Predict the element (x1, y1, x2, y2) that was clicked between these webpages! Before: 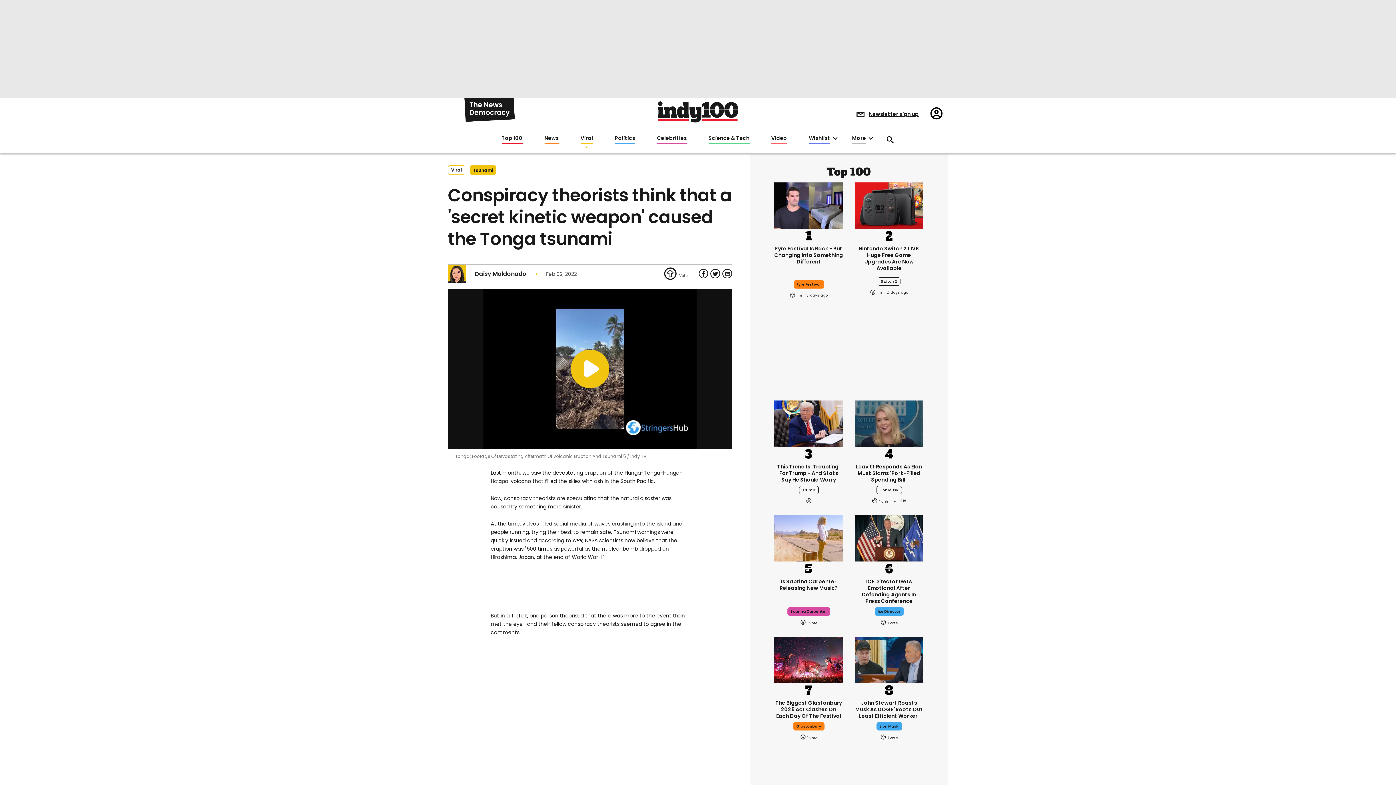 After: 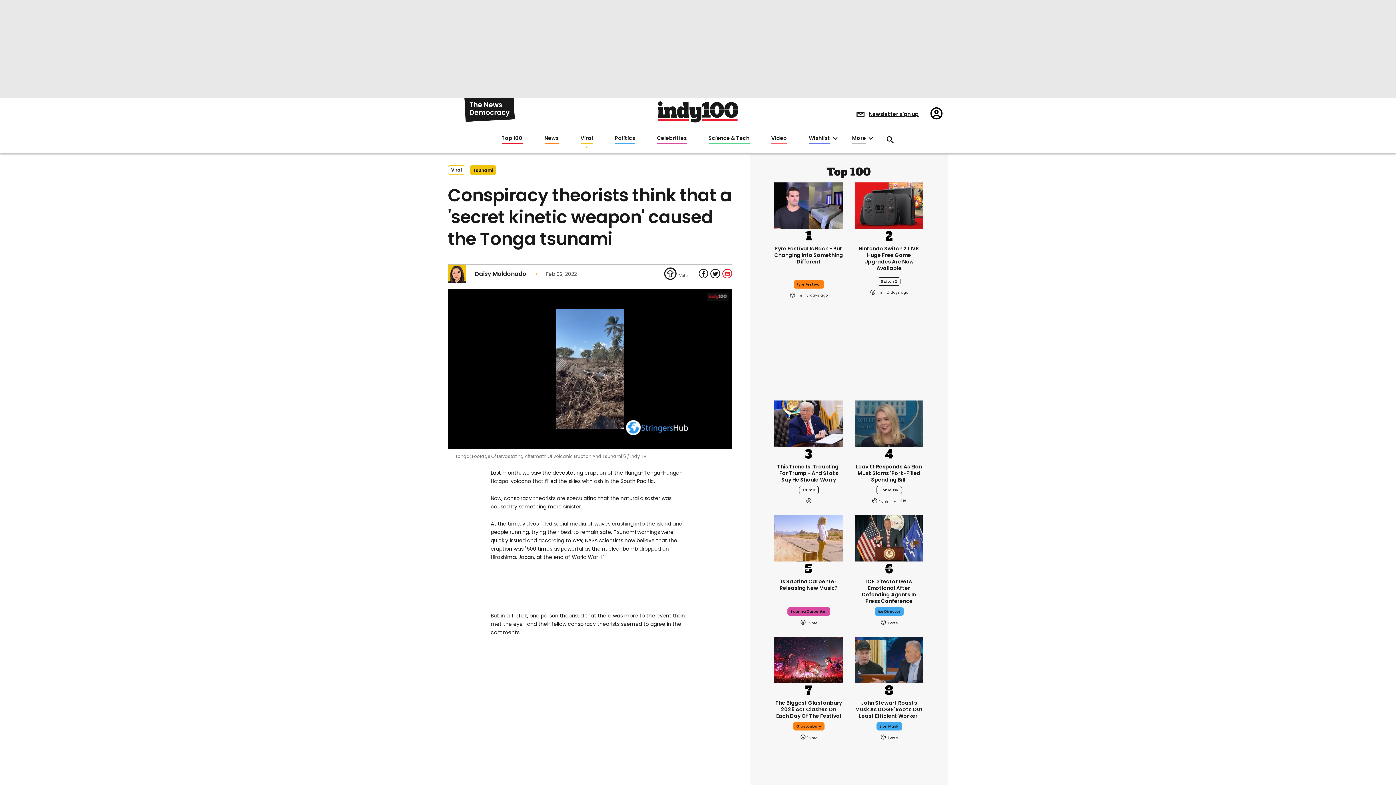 Action: label: Share via Email bbox: (722, 268, 732, 278)